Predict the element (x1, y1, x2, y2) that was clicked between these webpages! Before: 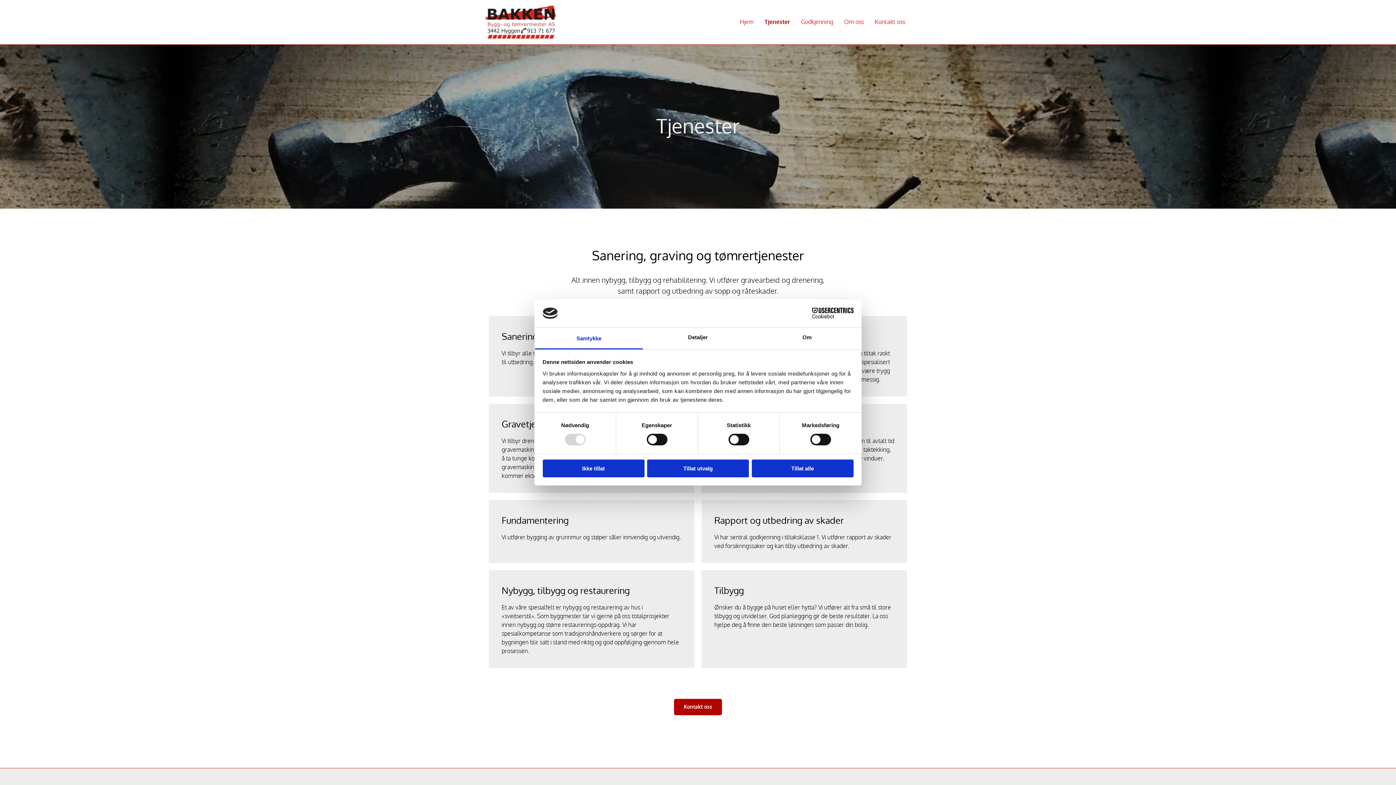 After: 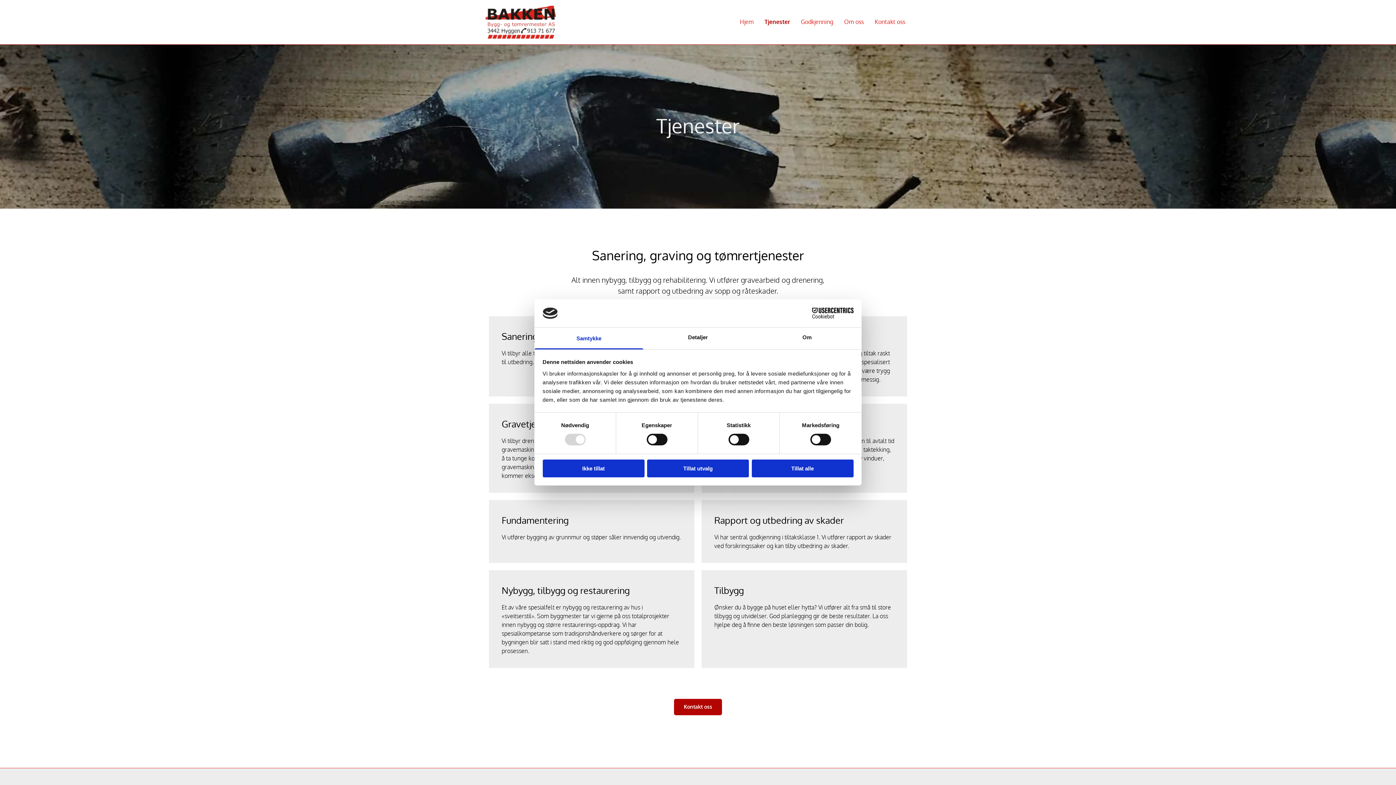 Action: bbox: (764, 17, 790, 26) label: Tjenester